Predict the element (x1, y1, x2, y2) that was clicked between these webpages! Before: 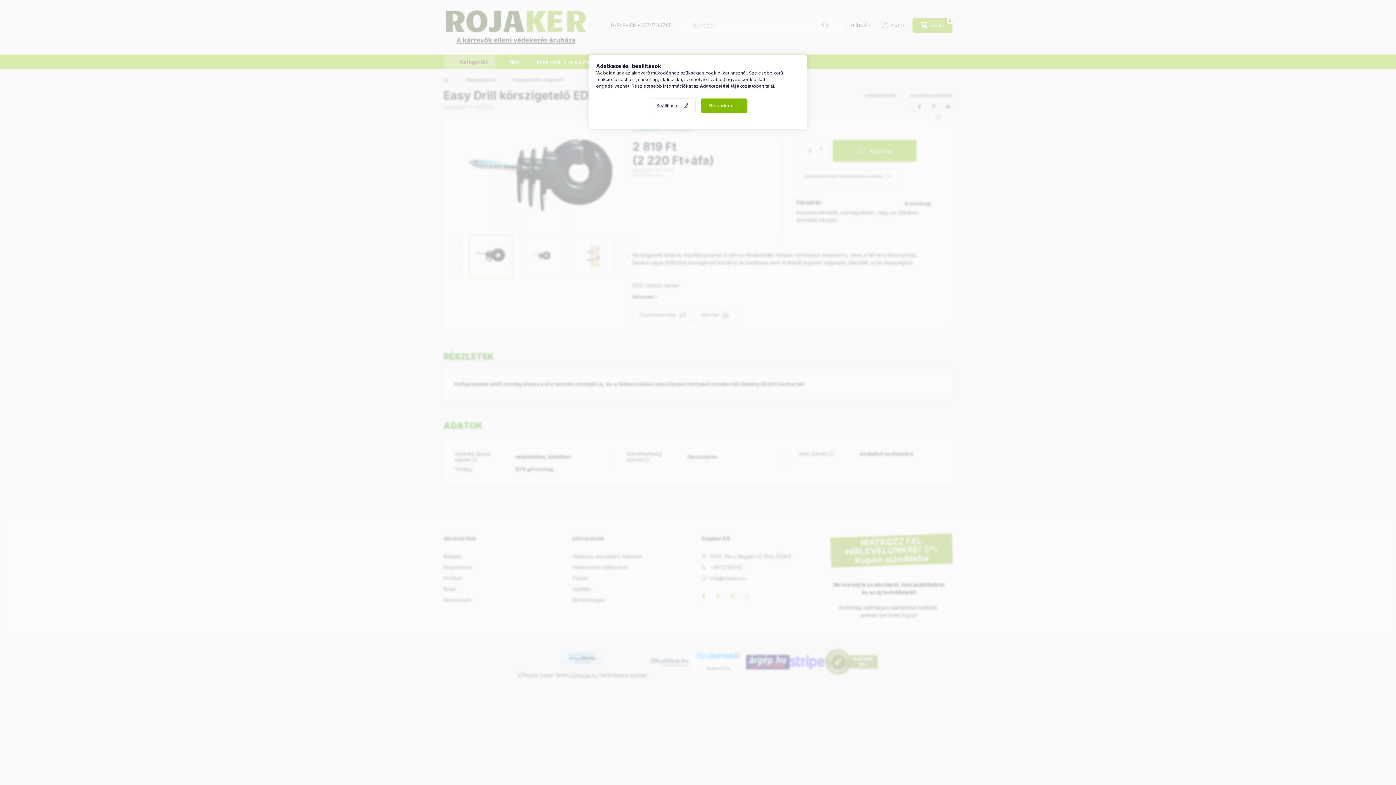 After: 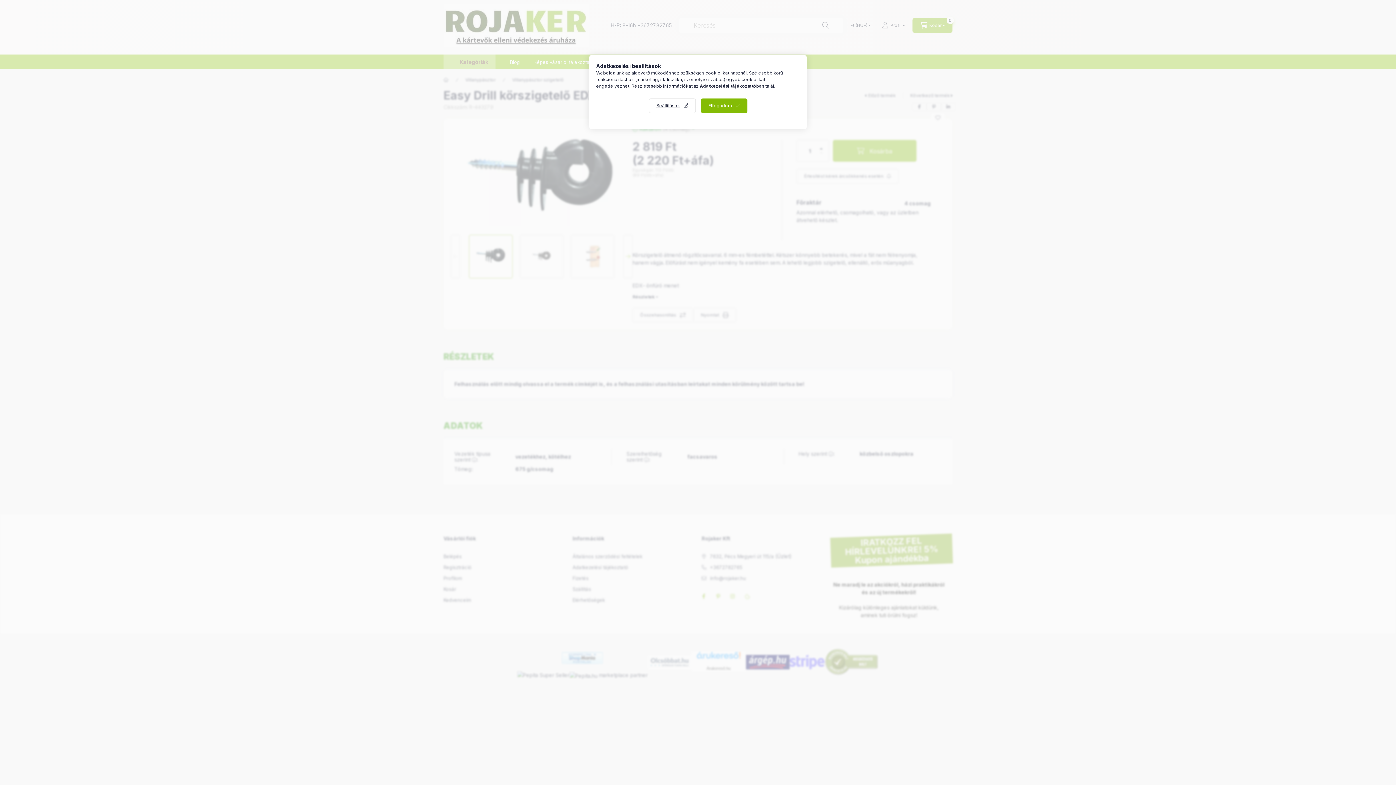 Action: bbox: (700, 83, 756, 88) label: Adatkezelési tájékoztató